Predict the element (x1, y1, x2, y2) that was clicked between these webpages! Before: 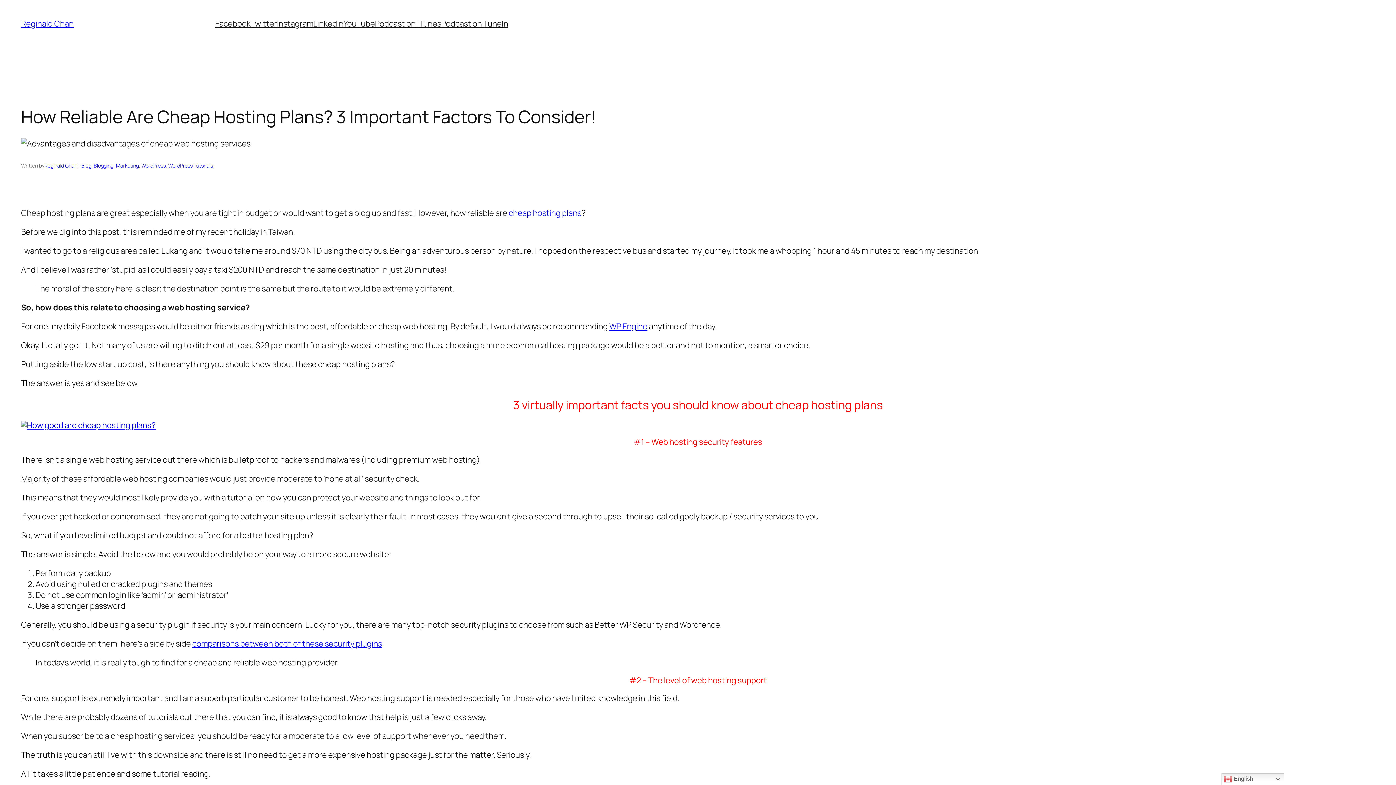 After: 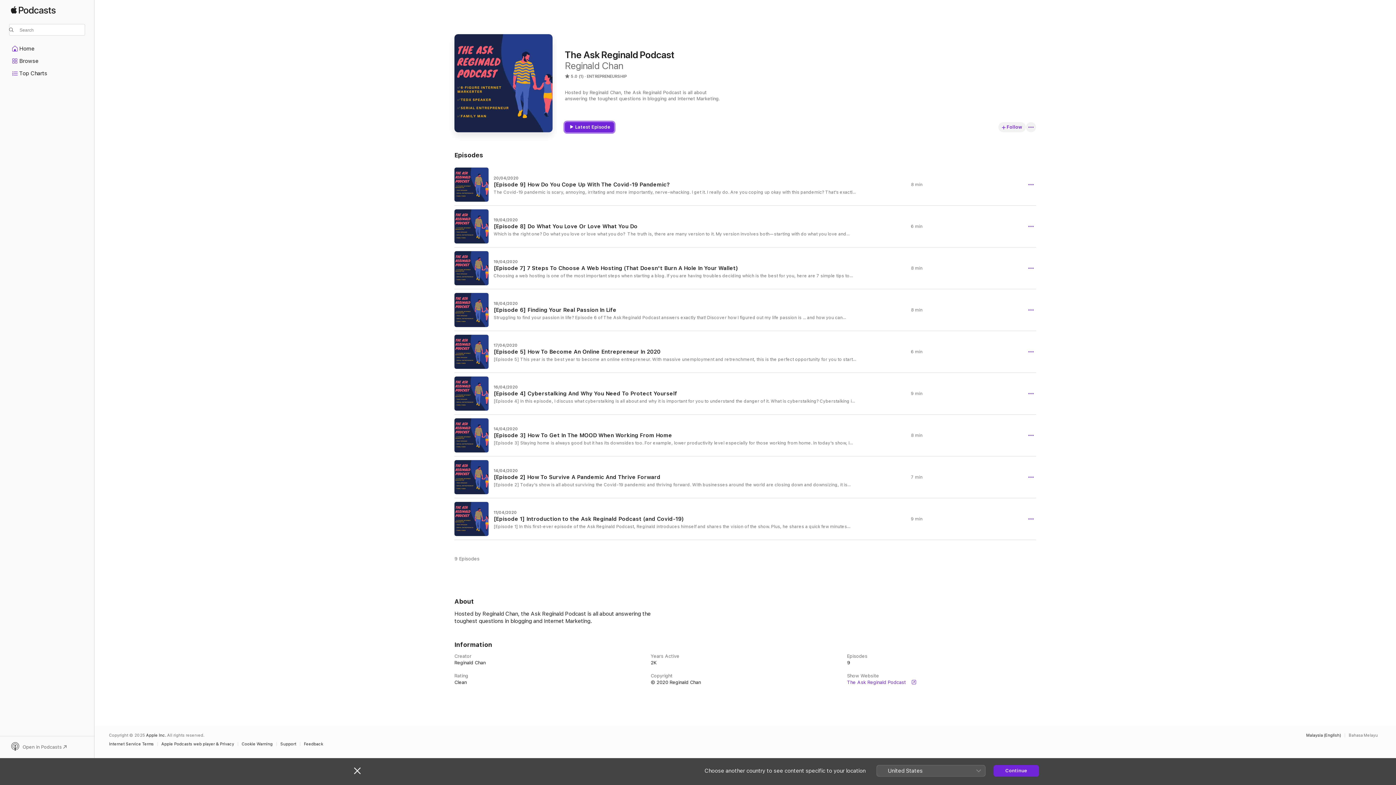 Action: bbox: (375, 18, 441, 29) label: Podcast on iTunes